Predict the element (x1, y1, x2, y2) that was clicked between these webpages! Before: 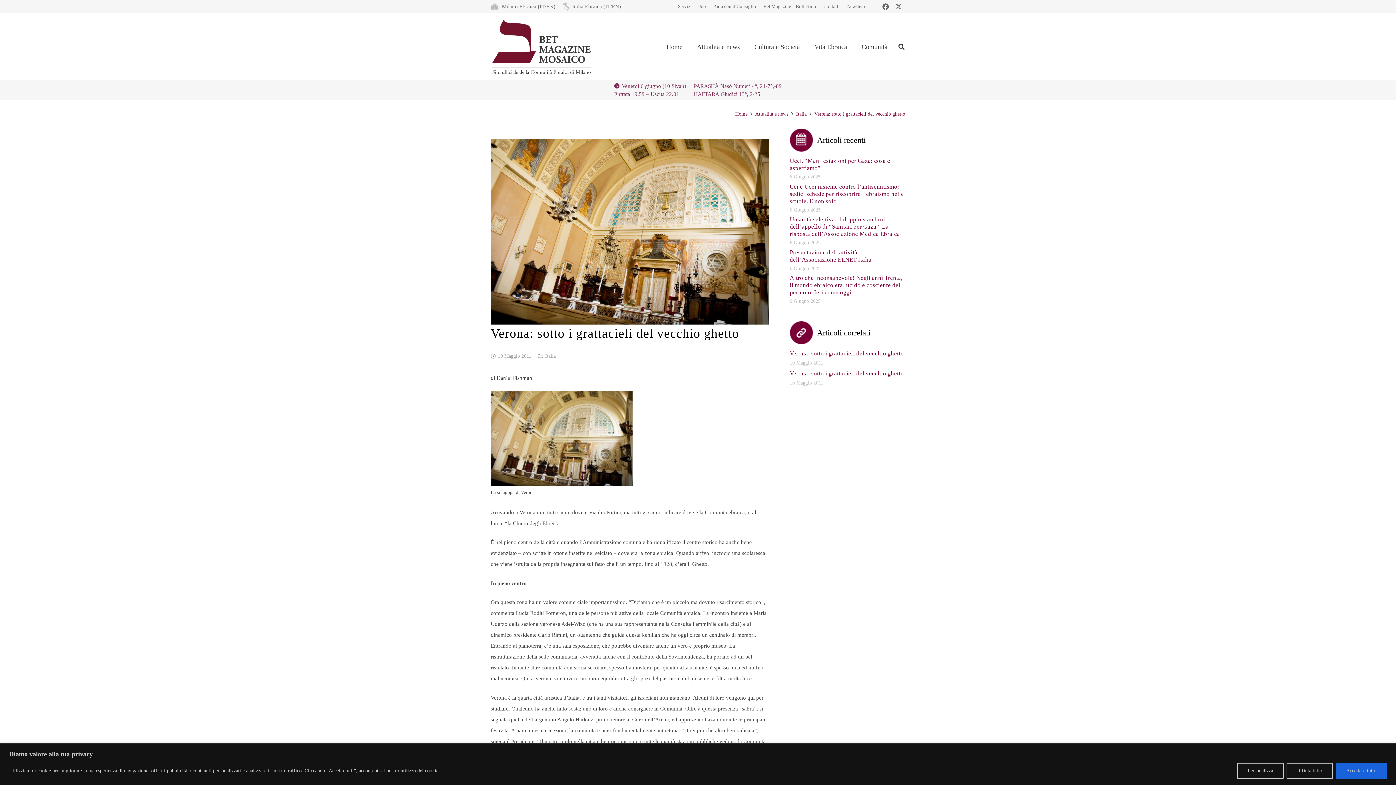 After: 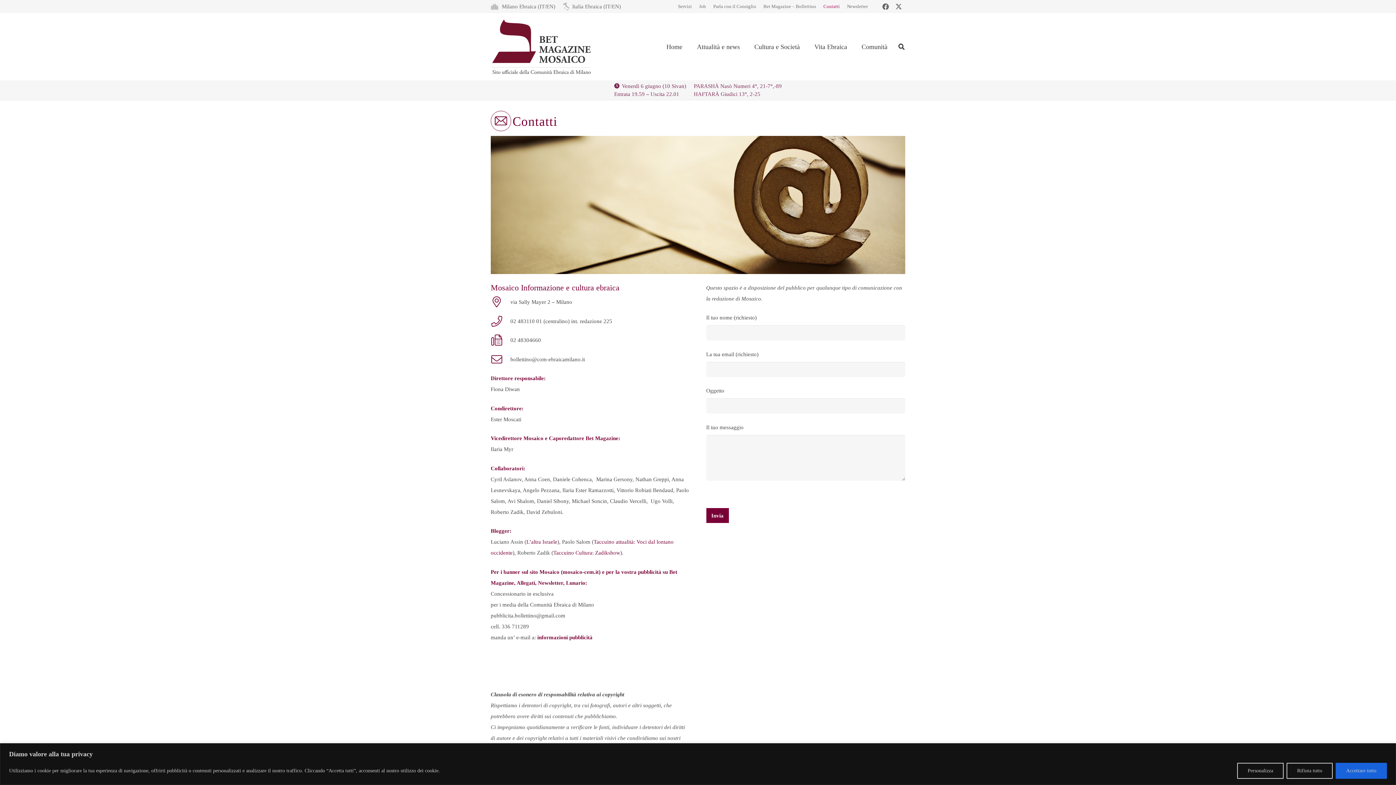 Action: label: Contatti bbox: (820, 0, 843, 13)